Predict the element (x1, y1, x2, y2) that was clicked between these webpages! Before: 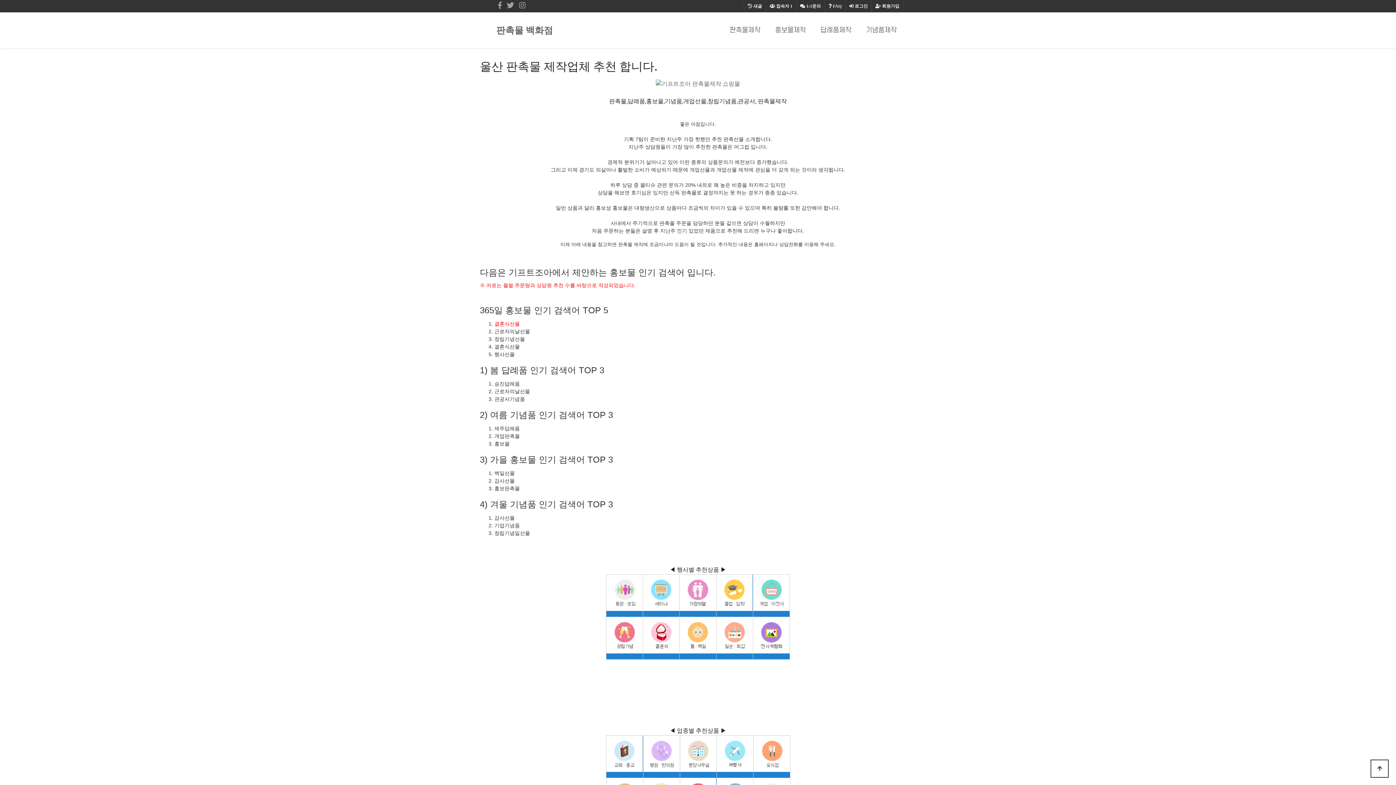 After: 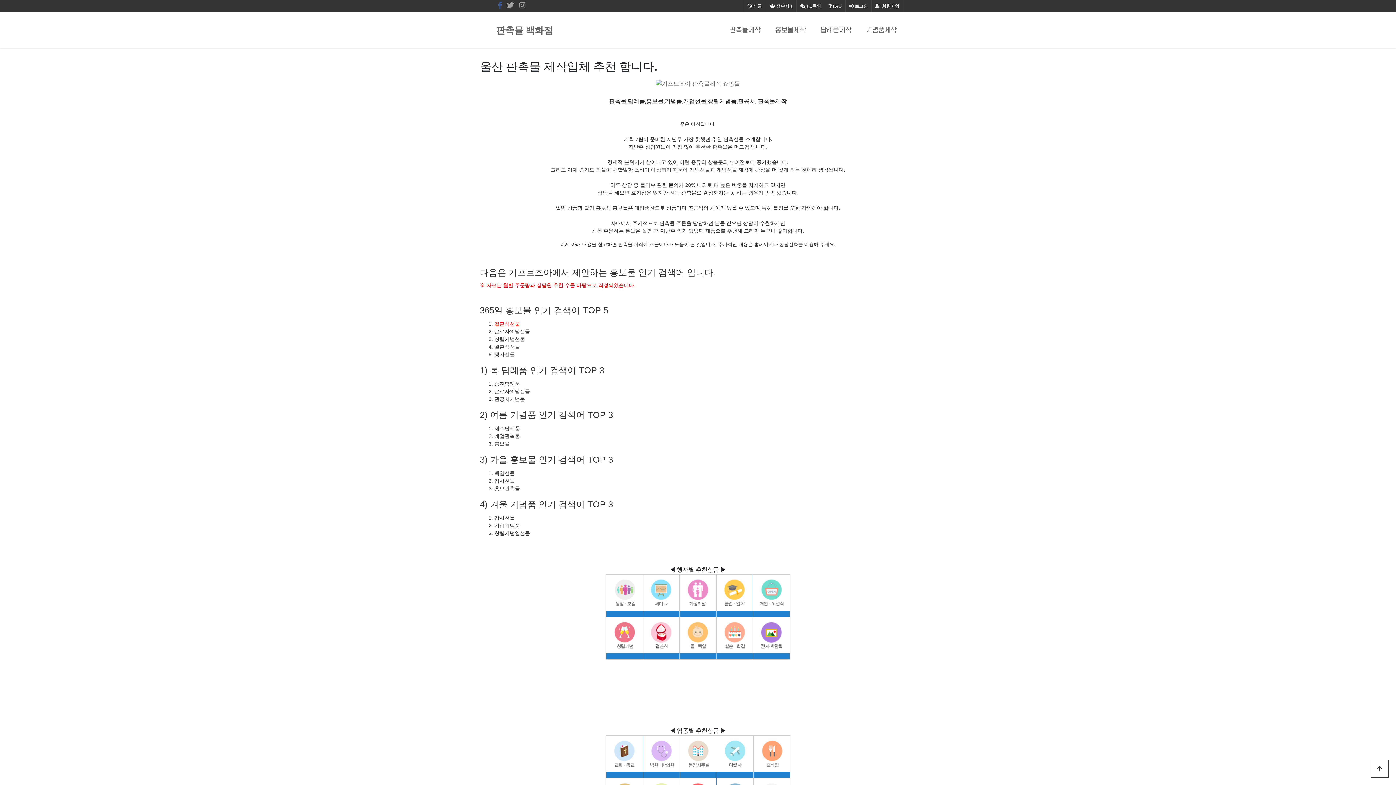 Action: bbox: (498, 2, 501, 9)